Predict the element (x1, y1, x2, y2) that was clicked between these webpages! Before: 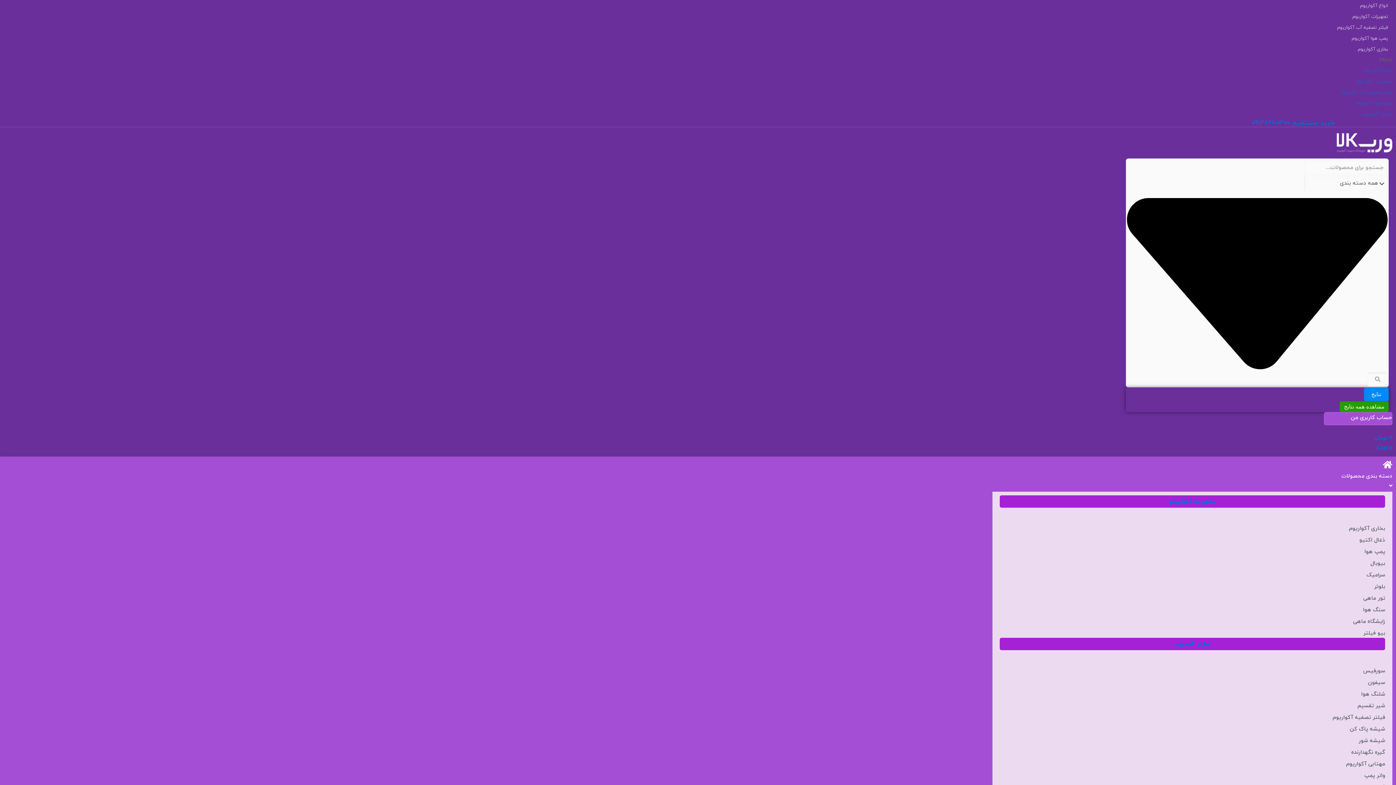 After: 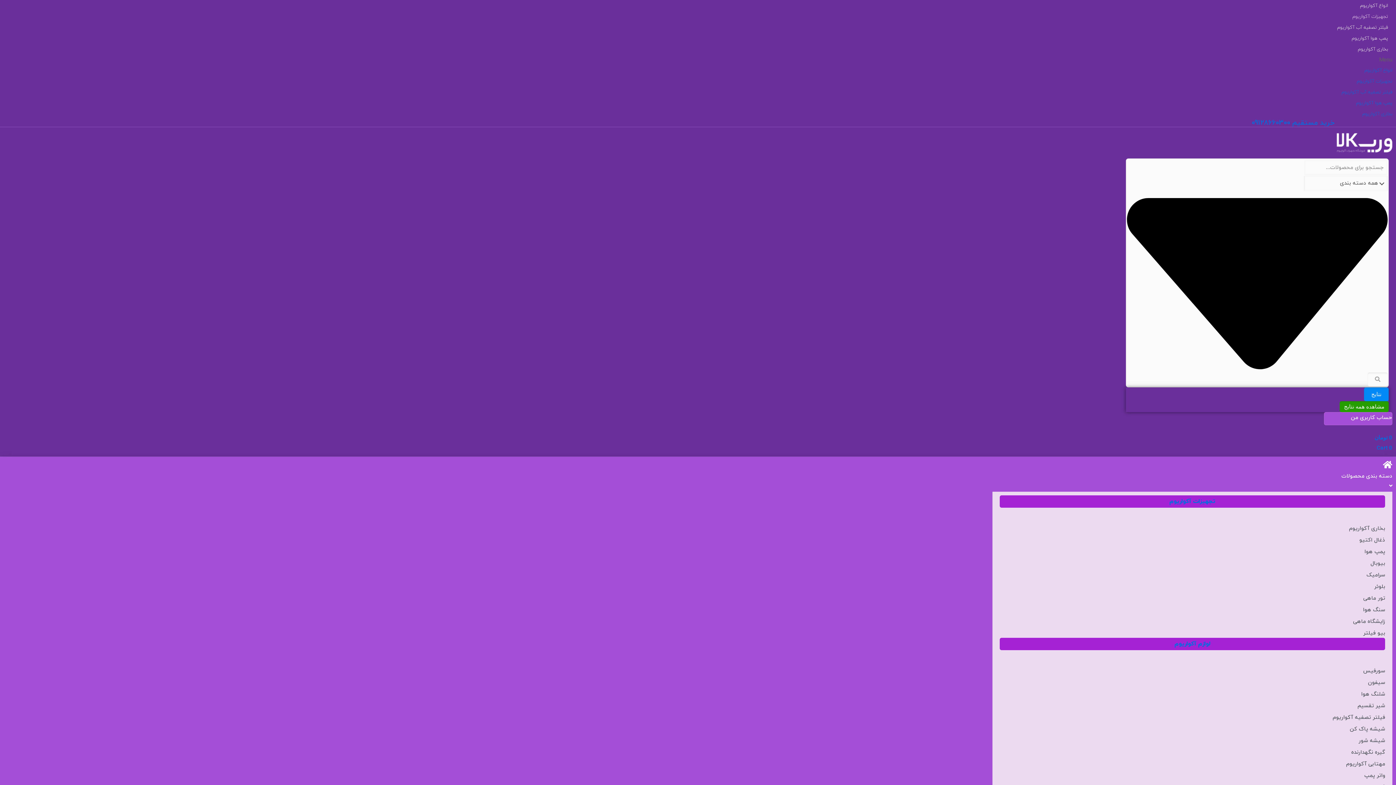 Action: bbox: (1174, 640, 1210, 648) label: لوازم آکواریوم